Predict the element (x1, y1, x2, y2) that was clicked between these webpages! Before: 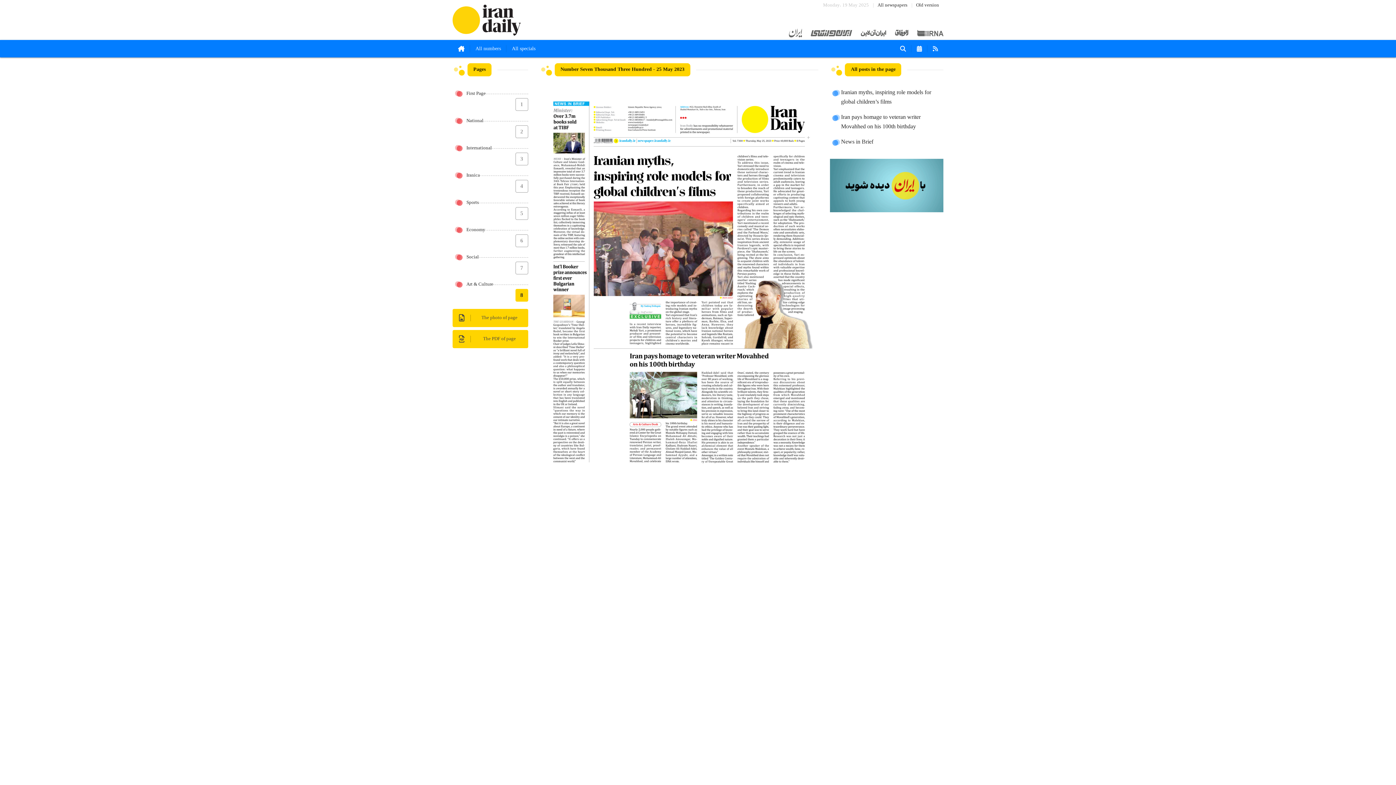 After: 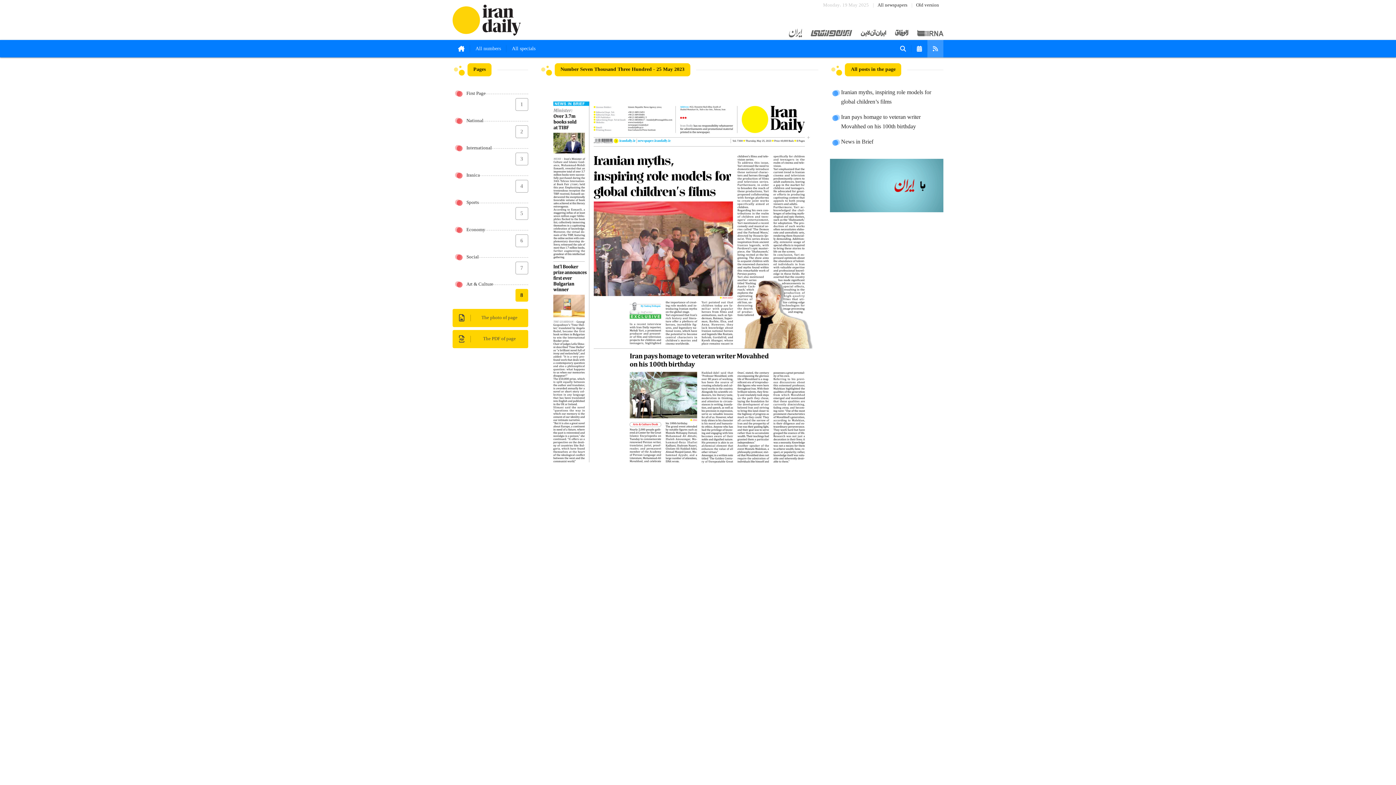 Action: bbox: (927, 40, 943, 57)